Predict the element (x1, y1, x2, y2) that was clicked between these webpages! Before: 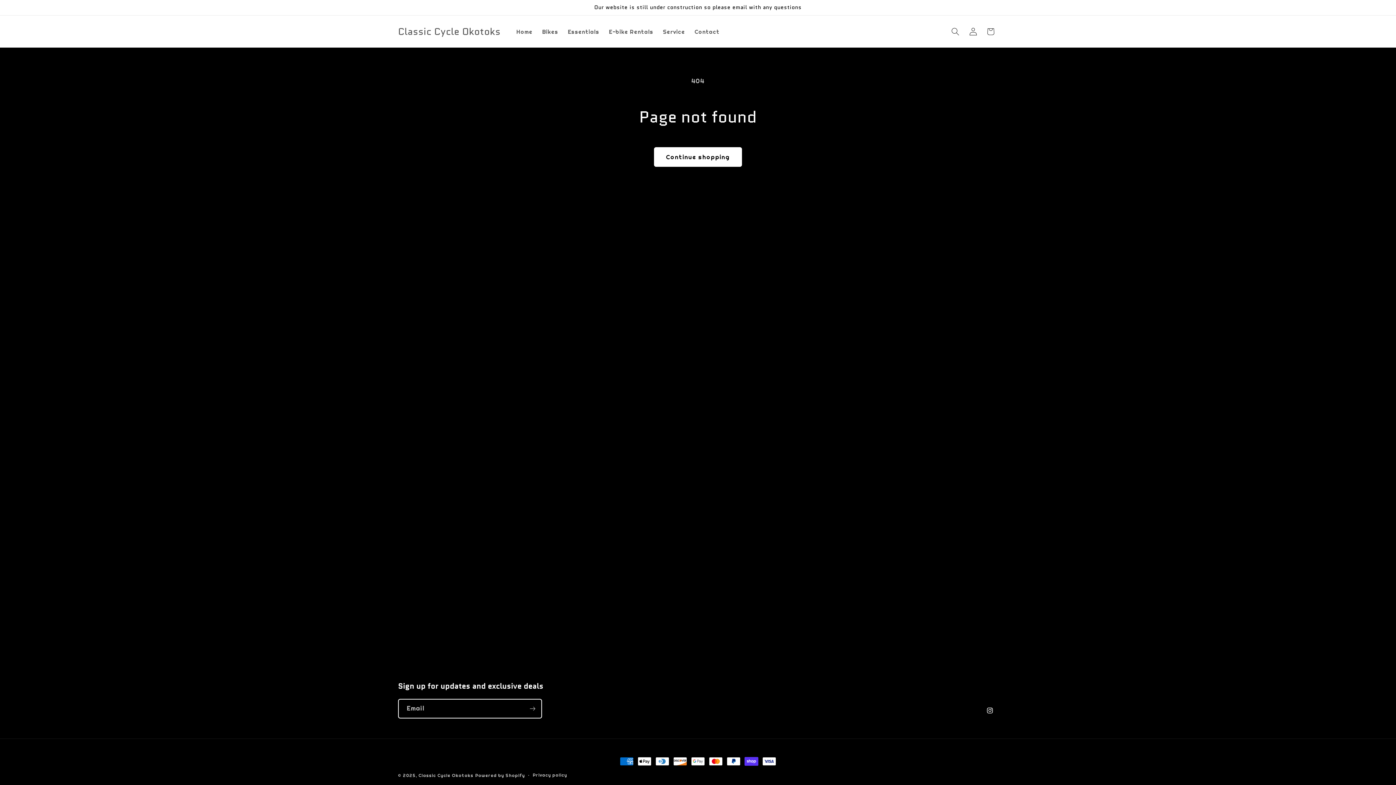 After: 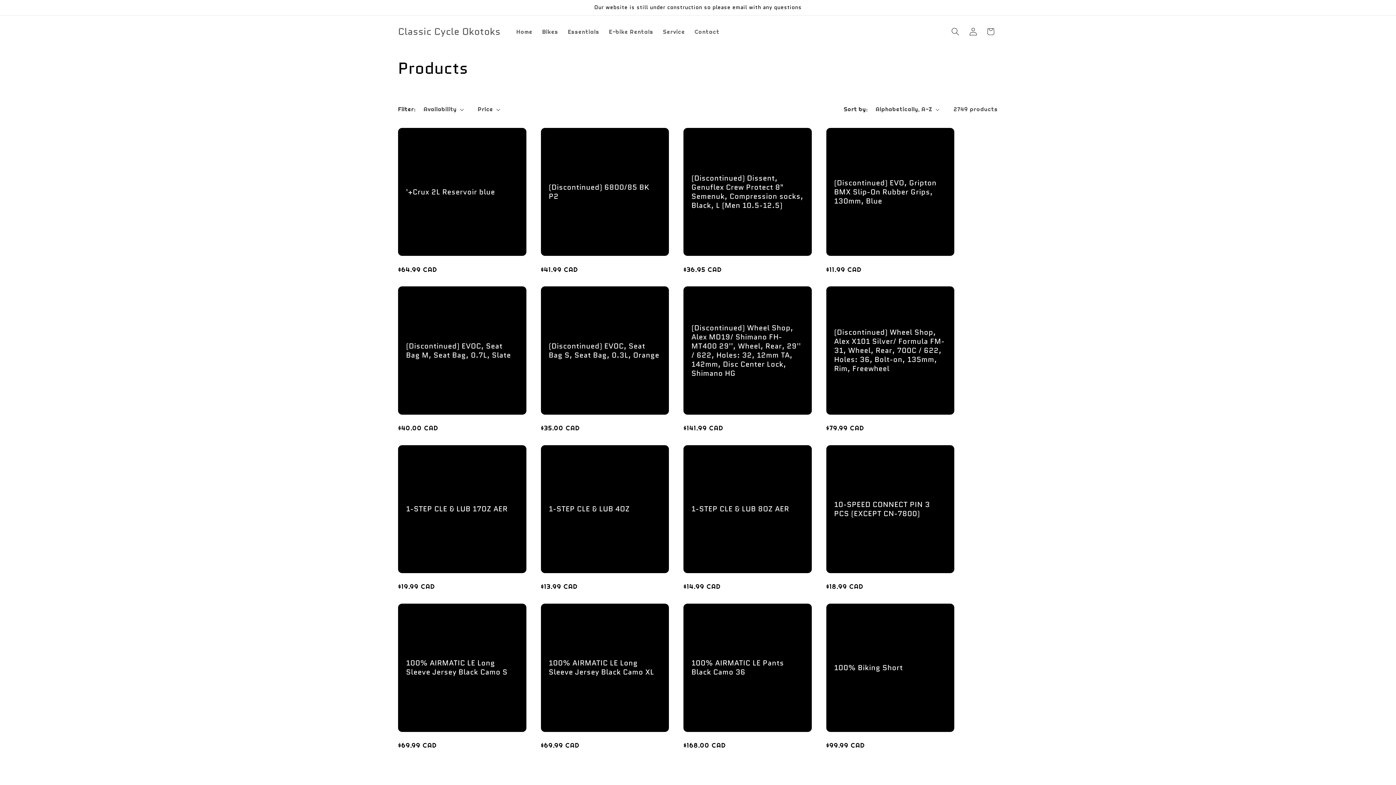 Action: label: Continue shopping bbox: (654, 147, 742, 166)